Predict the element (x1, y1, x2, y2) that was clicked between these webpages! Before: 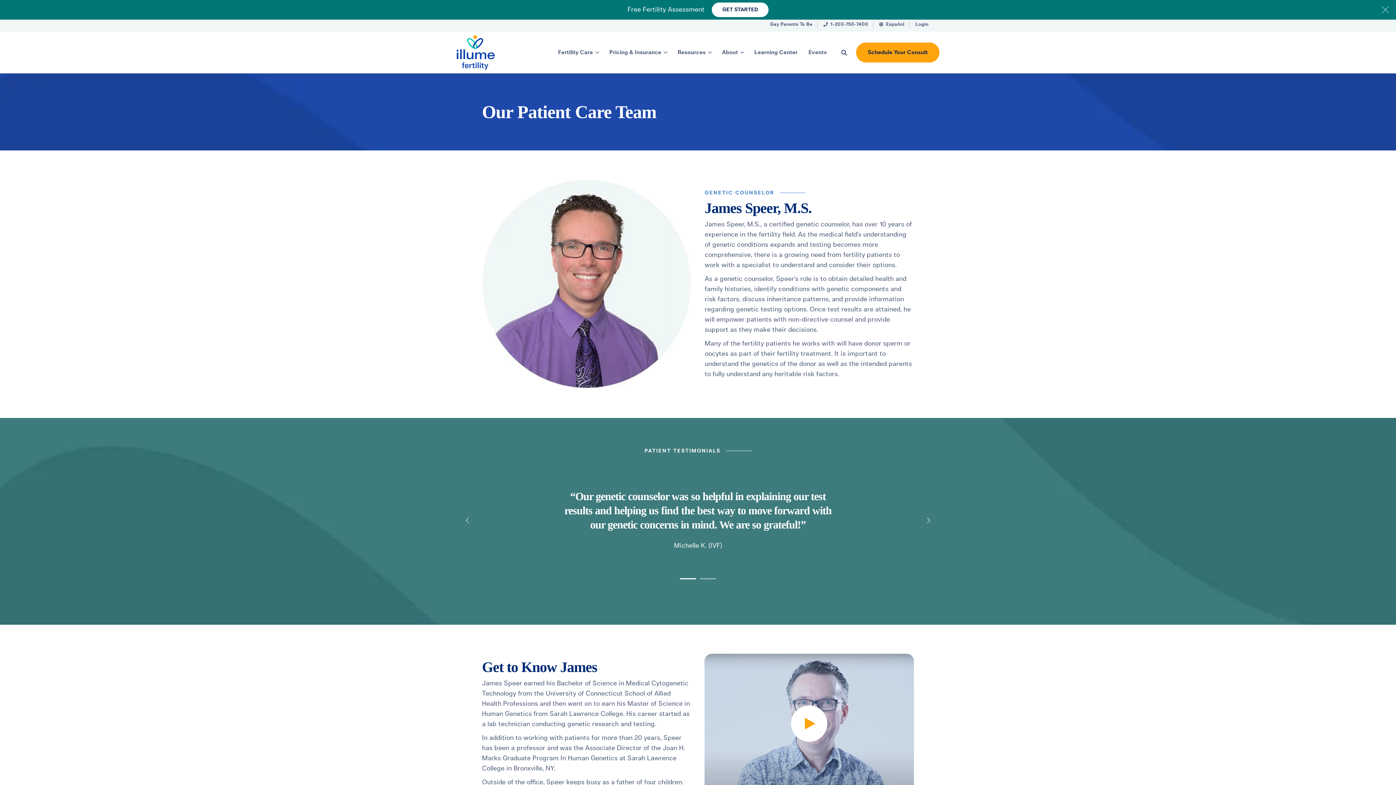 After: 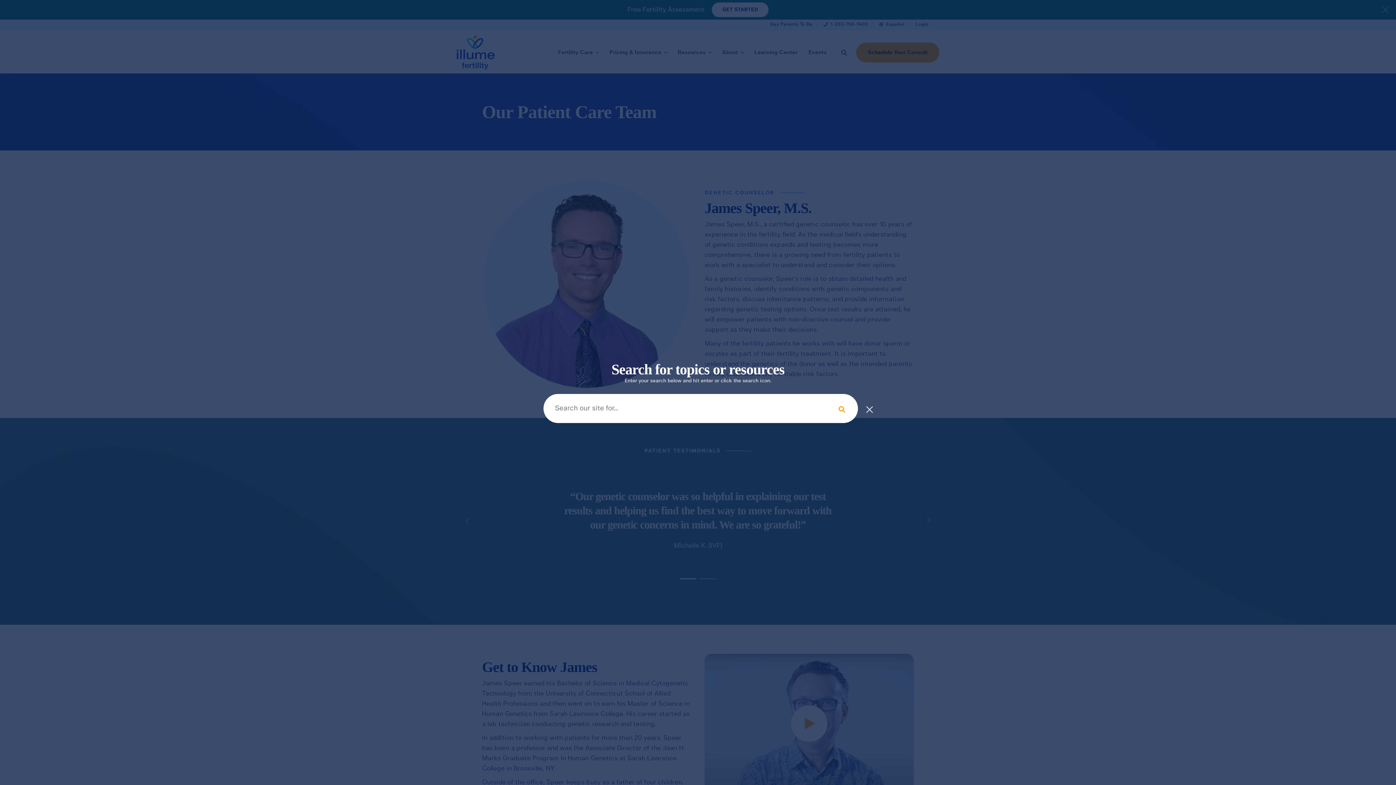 Action: bbox: (837, 49, 850, 55) label: Open Search